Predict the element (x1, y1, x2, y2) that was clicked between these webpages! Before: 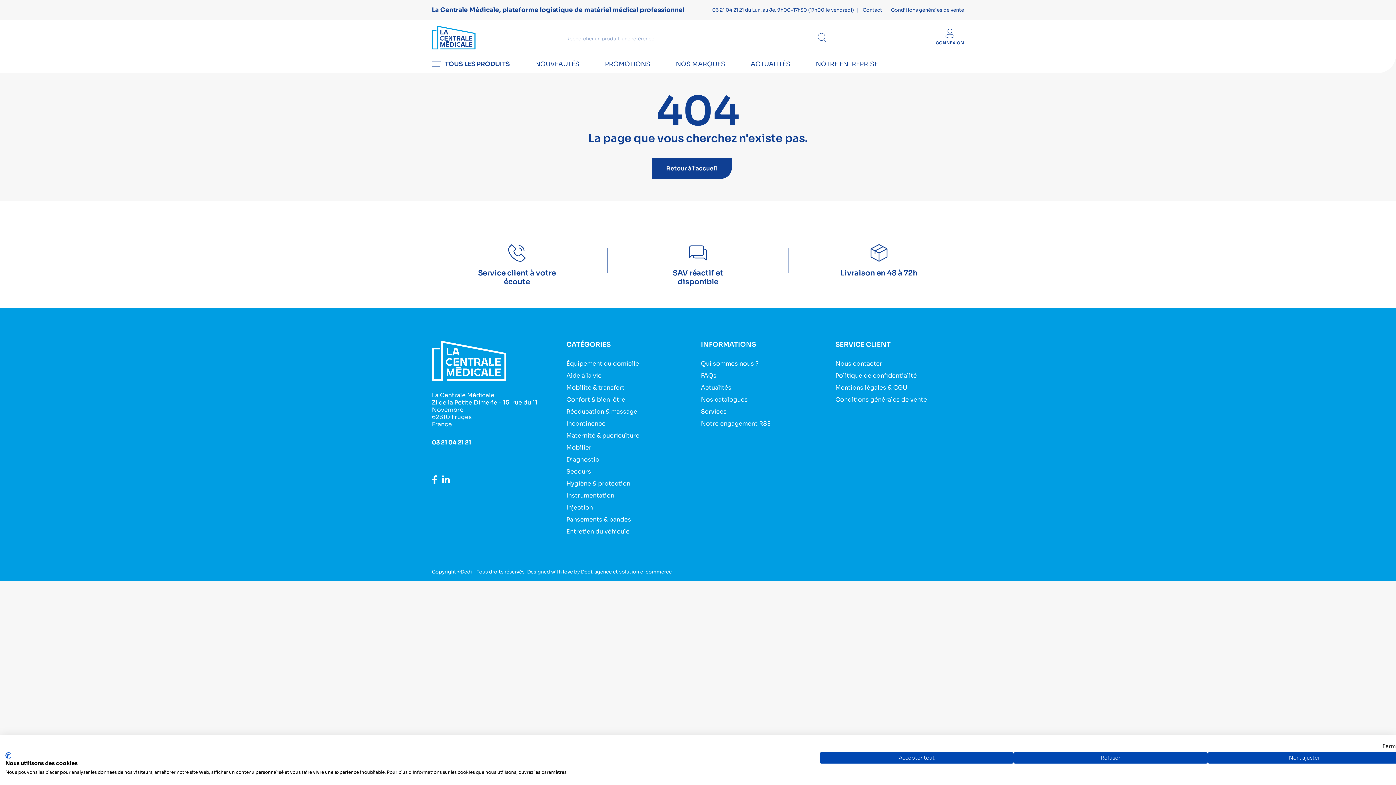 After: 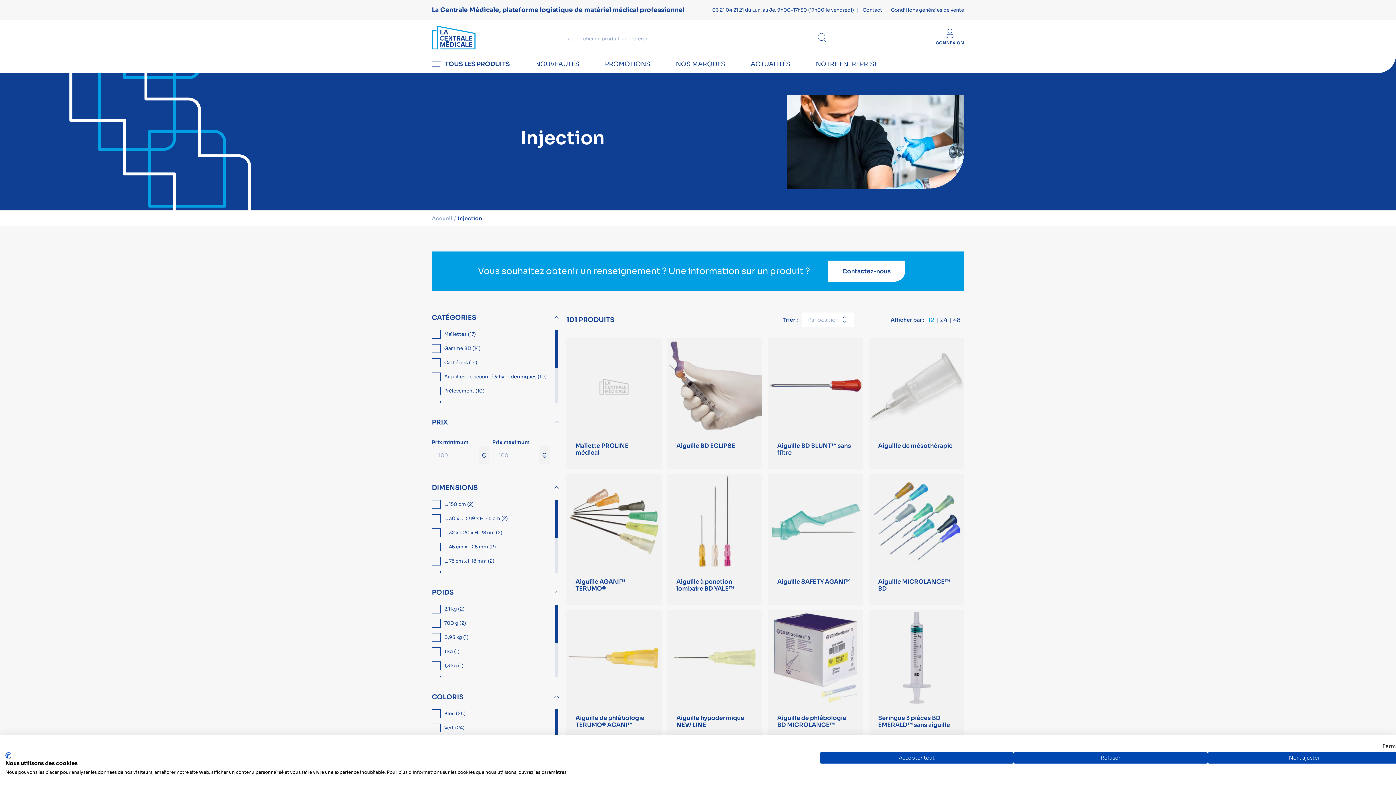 Action: bbox: (566, 504, 593, 511) label: Injection